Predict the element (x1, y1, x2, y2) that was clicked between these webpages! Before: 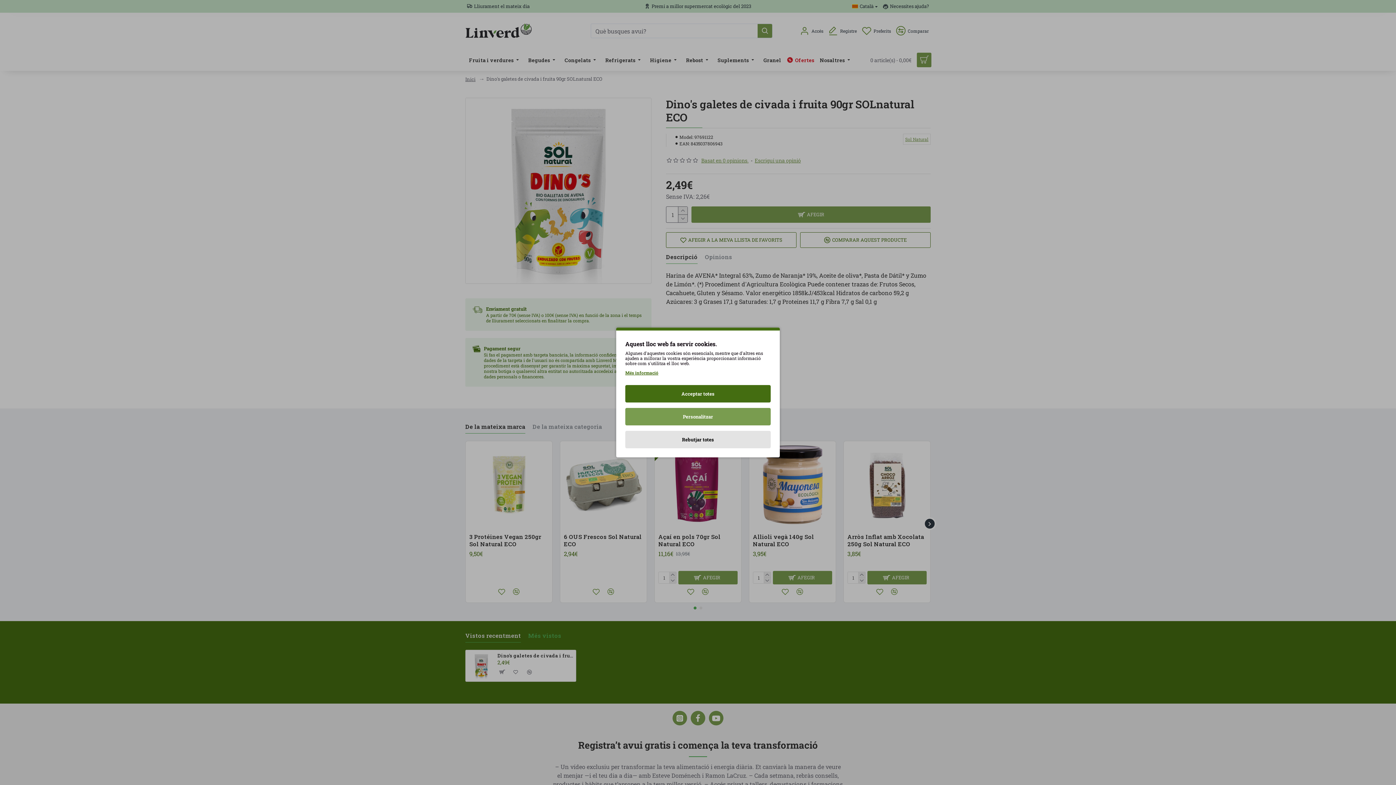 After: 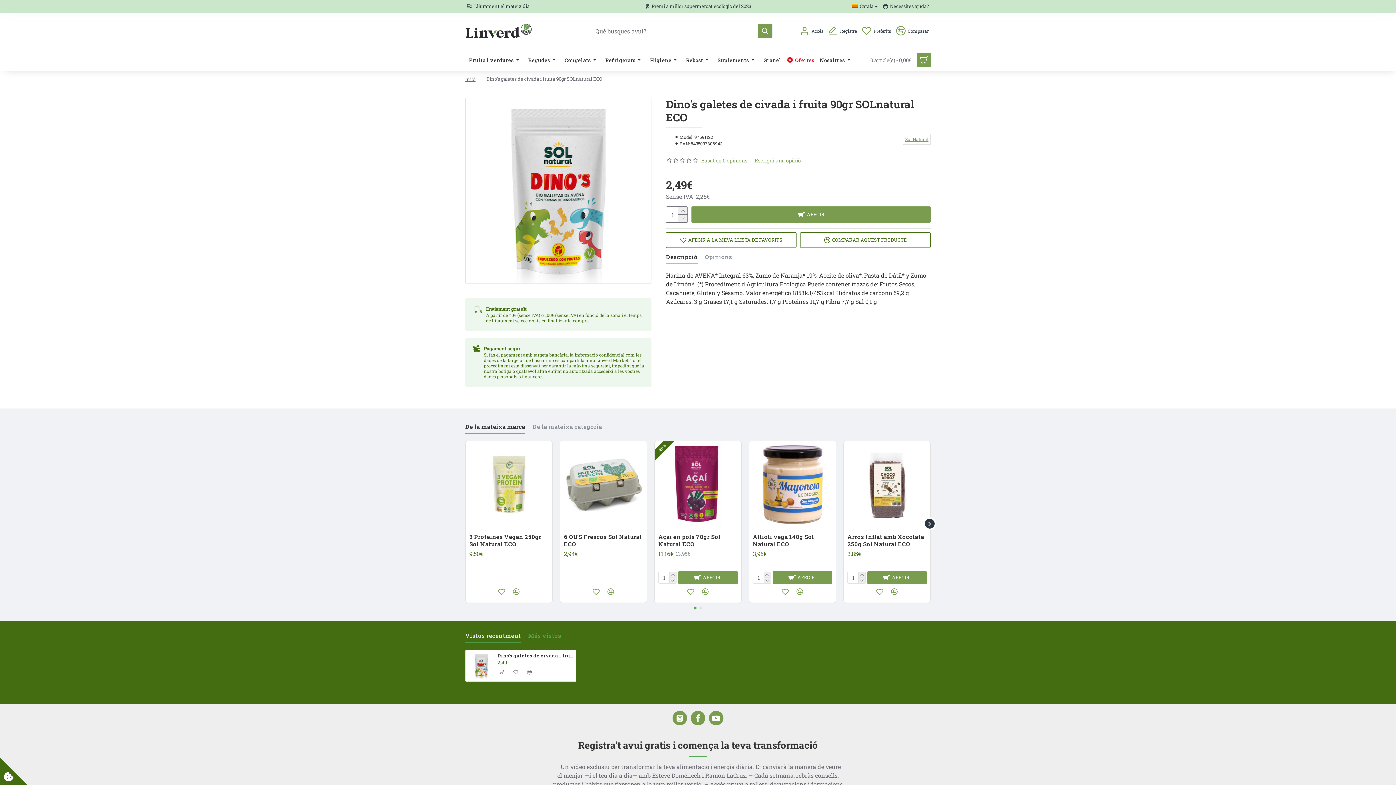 Action: label: Rebutjar totes bbox: (625, 431, 770, 448)